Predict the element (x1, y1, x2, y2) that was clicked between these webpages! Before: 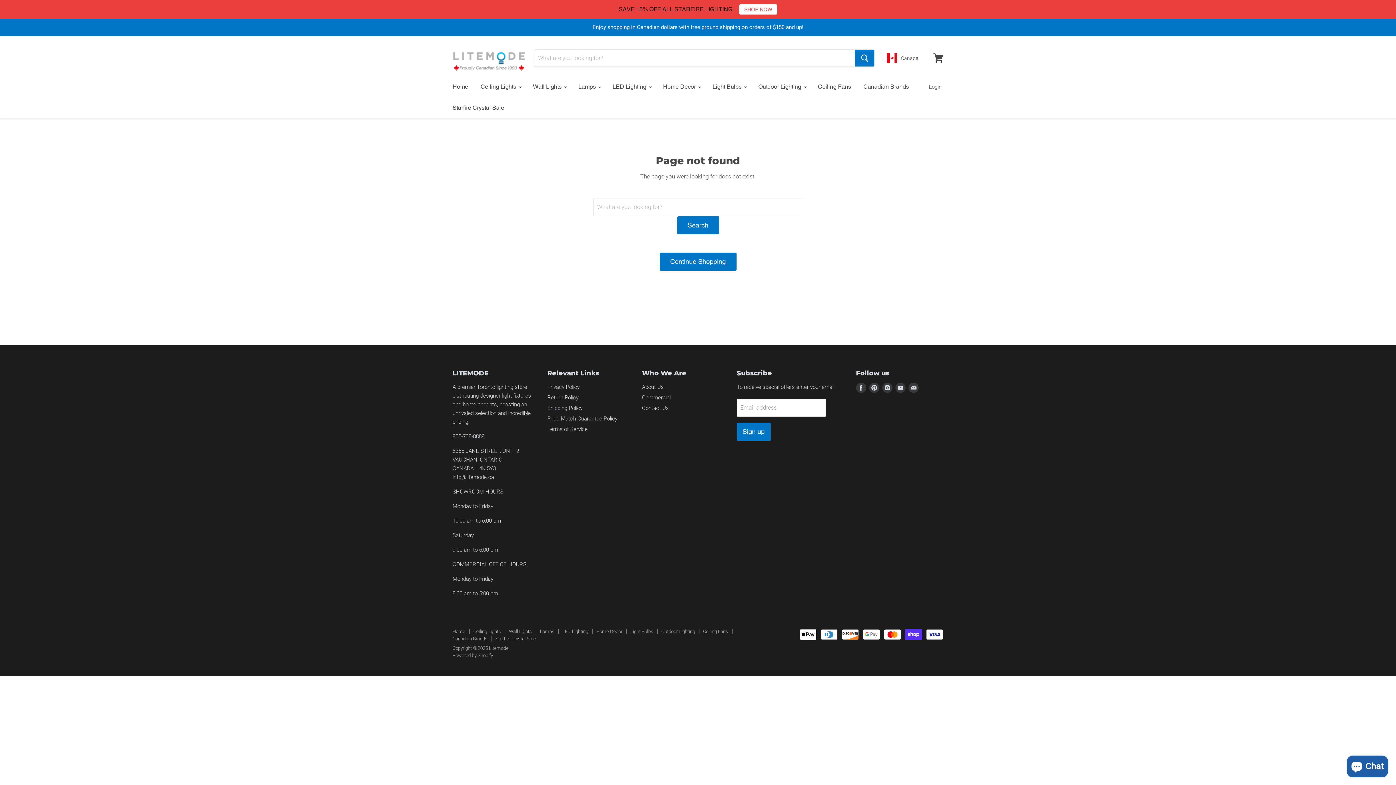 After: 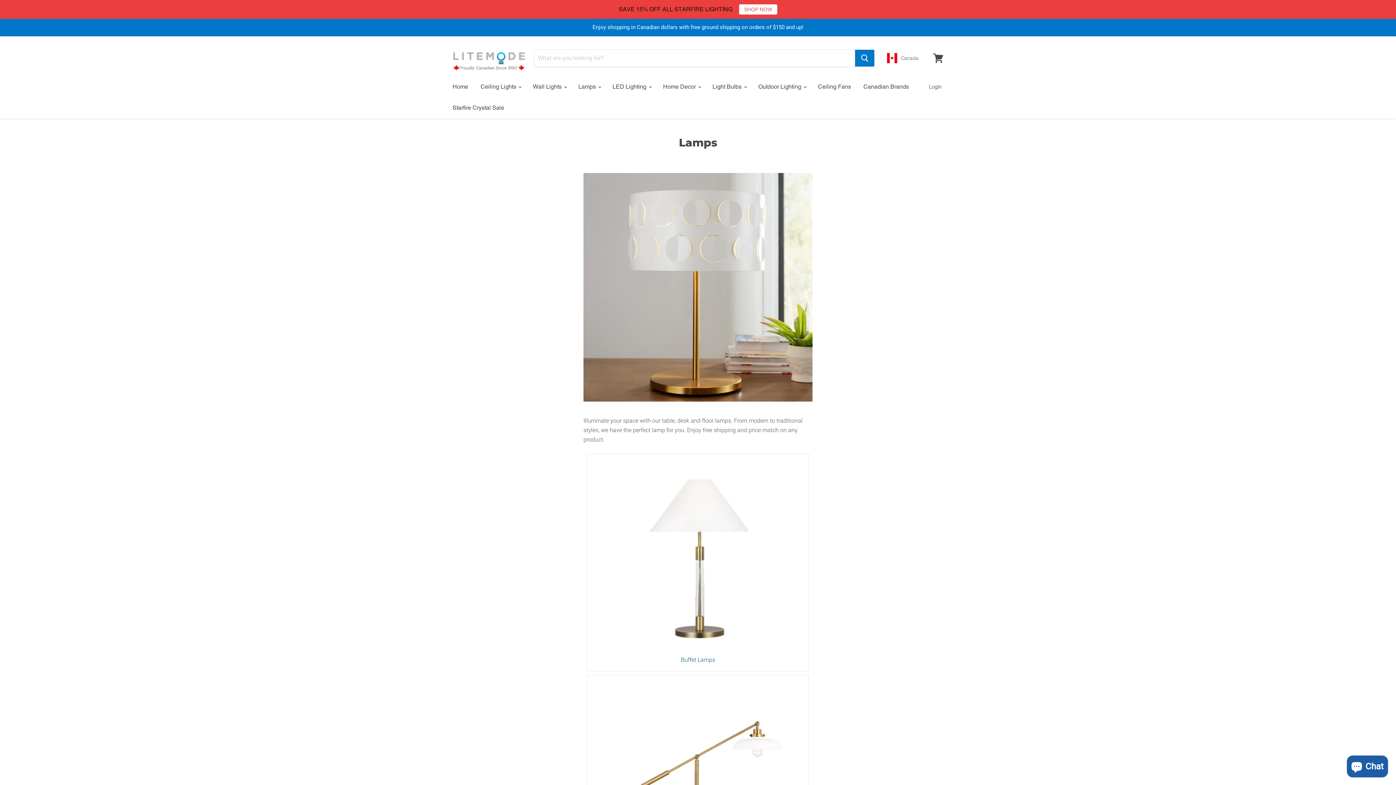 Action: bbox: (540, 629, 554, 634) label: Lamps